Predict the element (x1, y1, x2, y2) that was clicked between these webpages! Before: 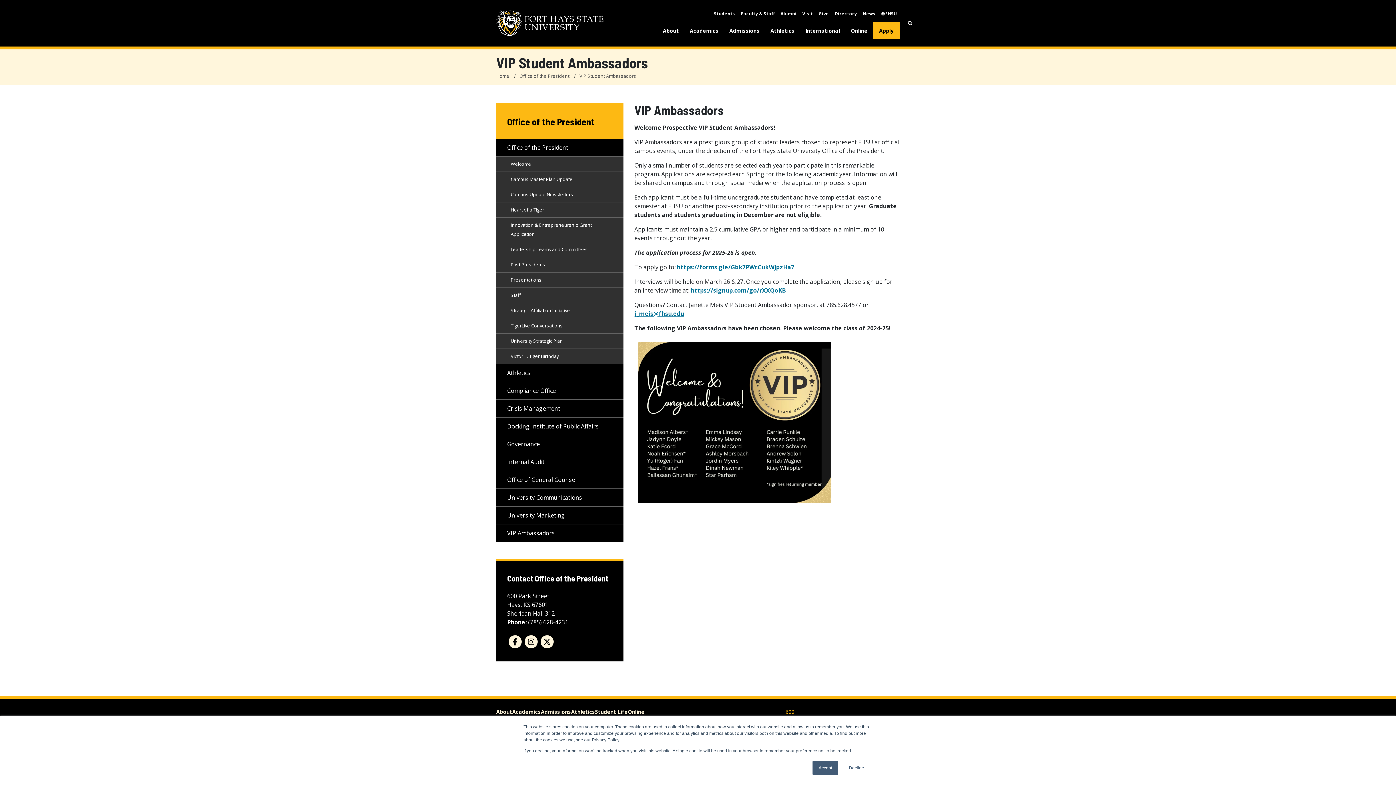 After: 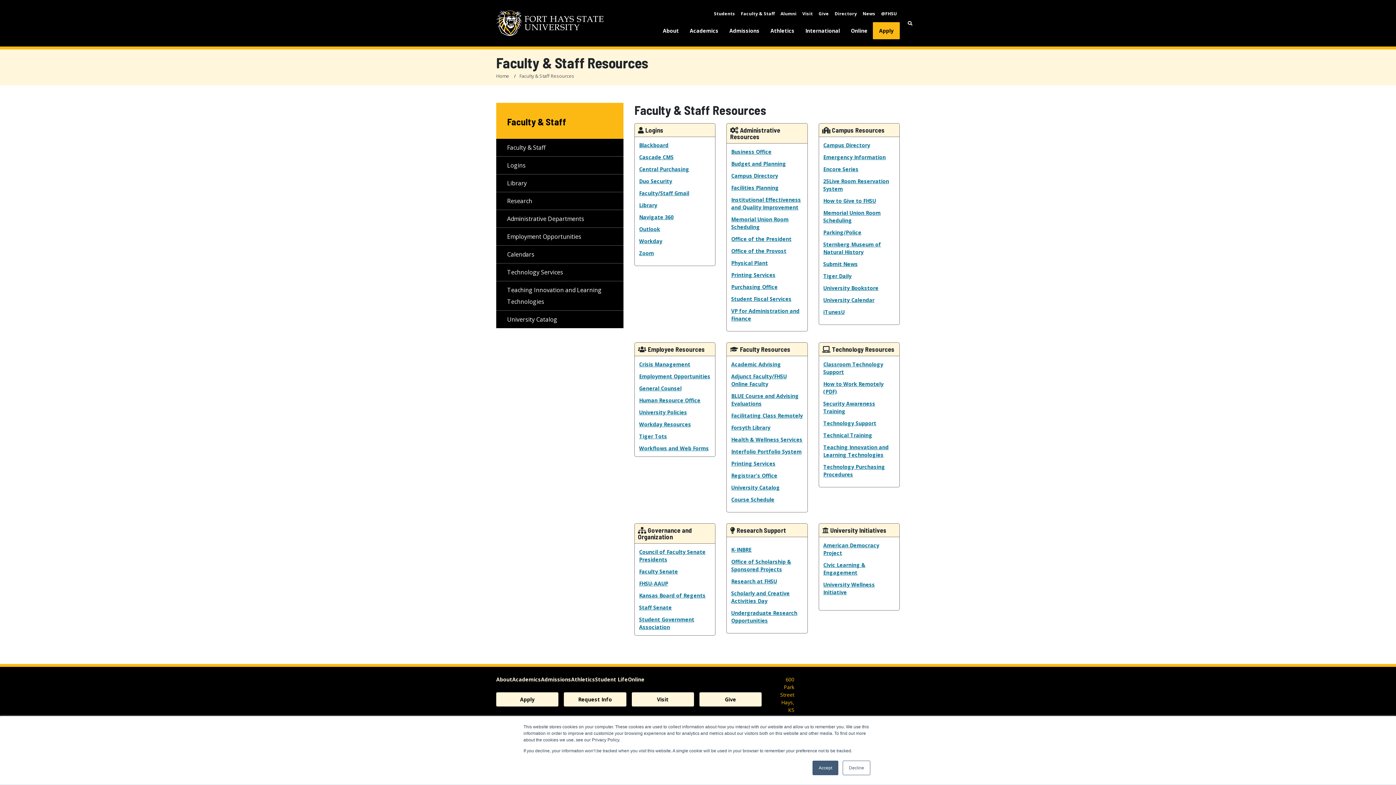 Action: label: Faculty & Staff bbox: (738, 7, 777, 19)